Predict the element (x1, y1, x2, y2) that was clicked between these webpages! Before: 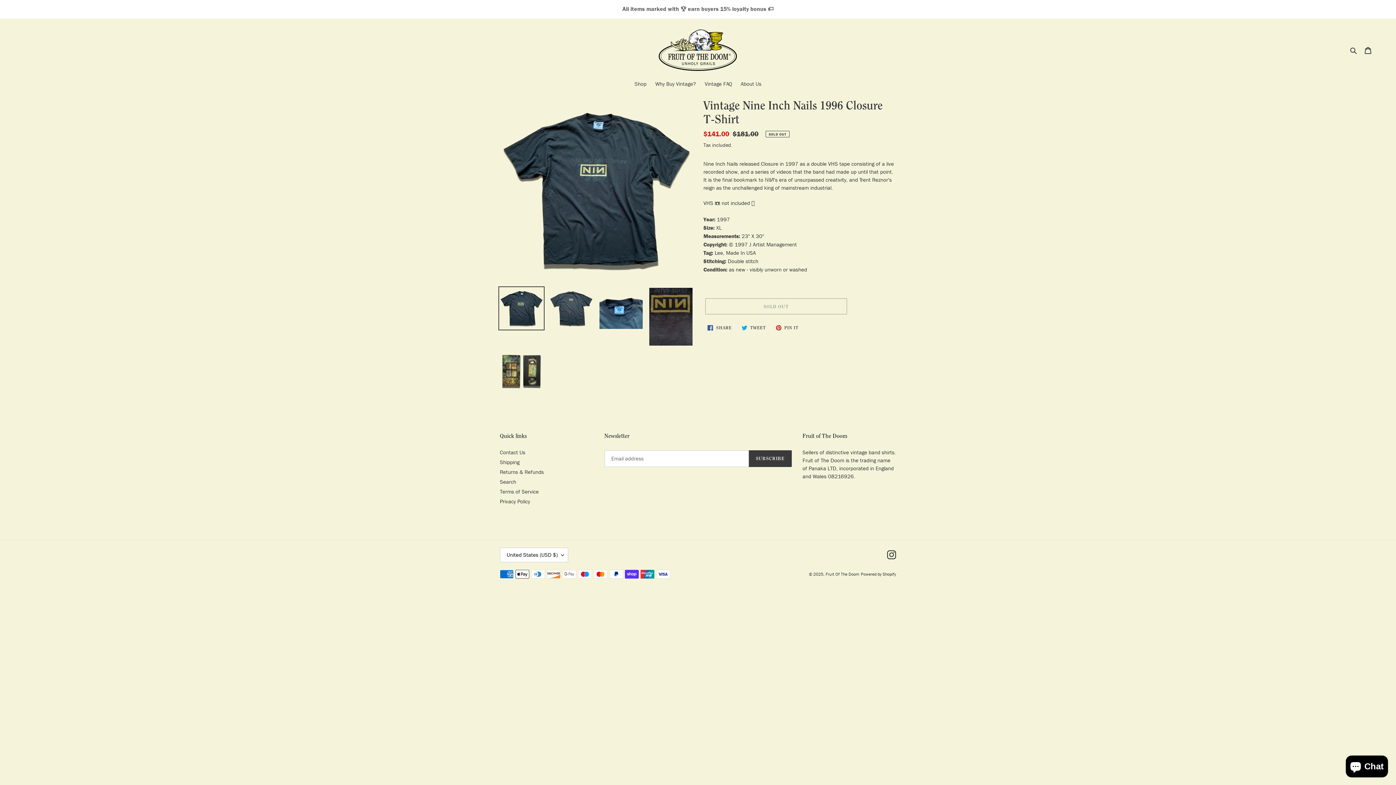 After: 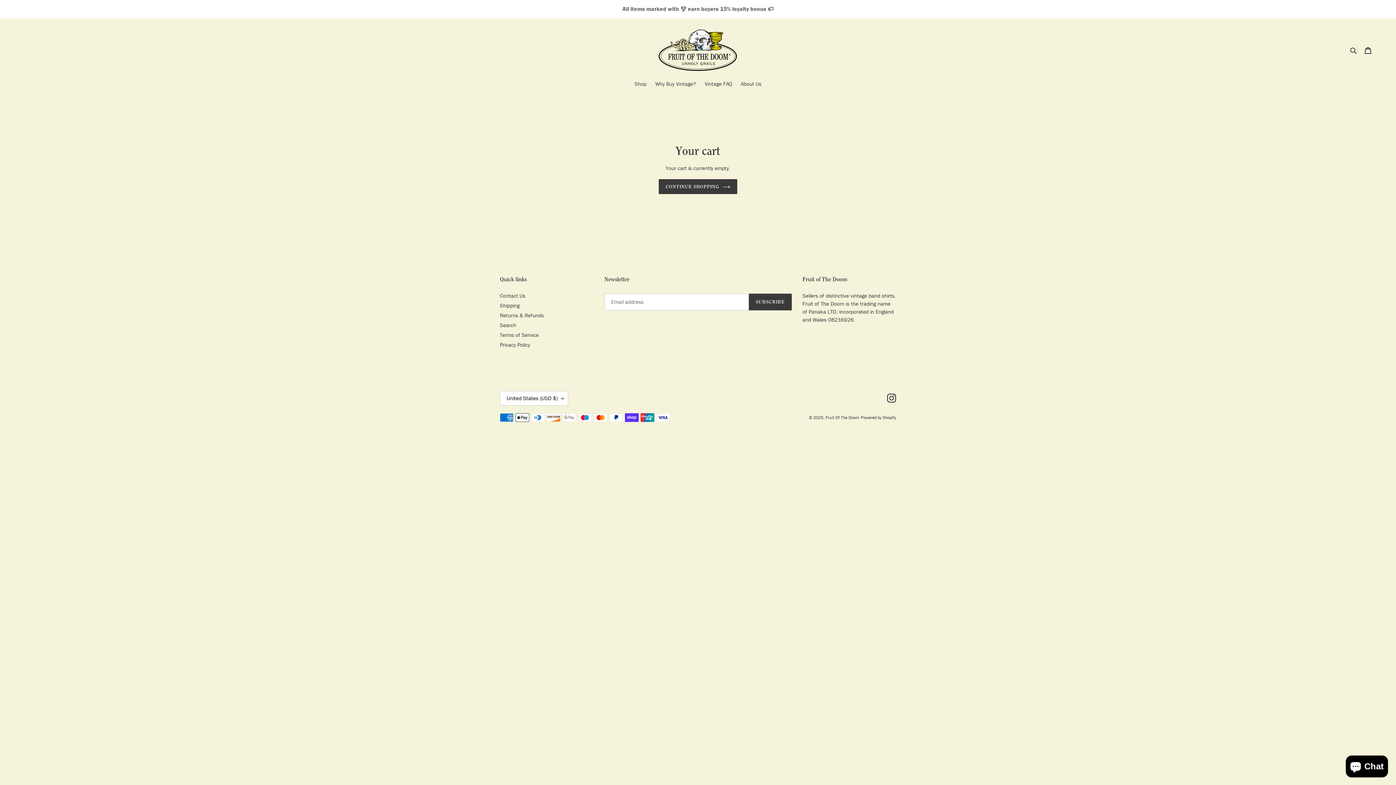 Action: label: Cart bbox: (1360, 42, 1376, 57)